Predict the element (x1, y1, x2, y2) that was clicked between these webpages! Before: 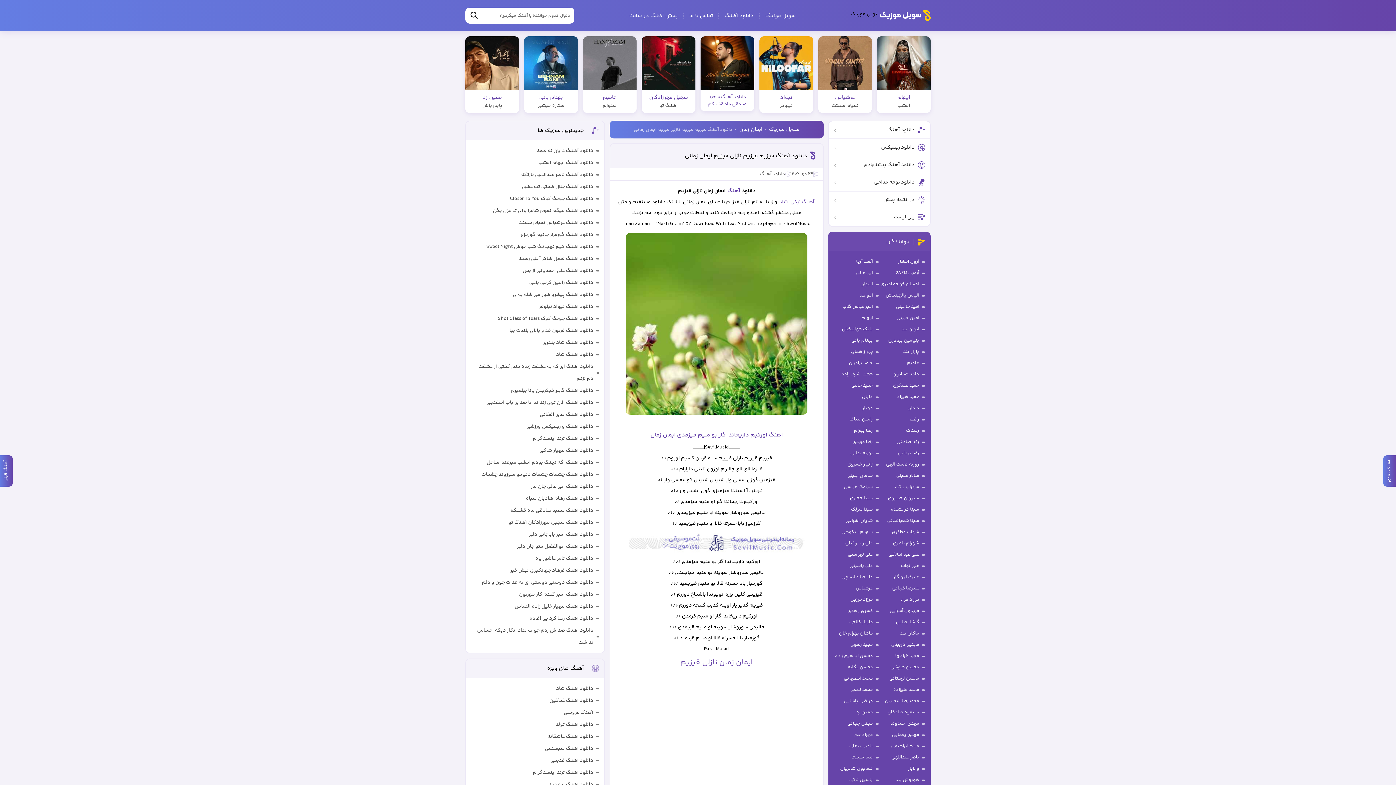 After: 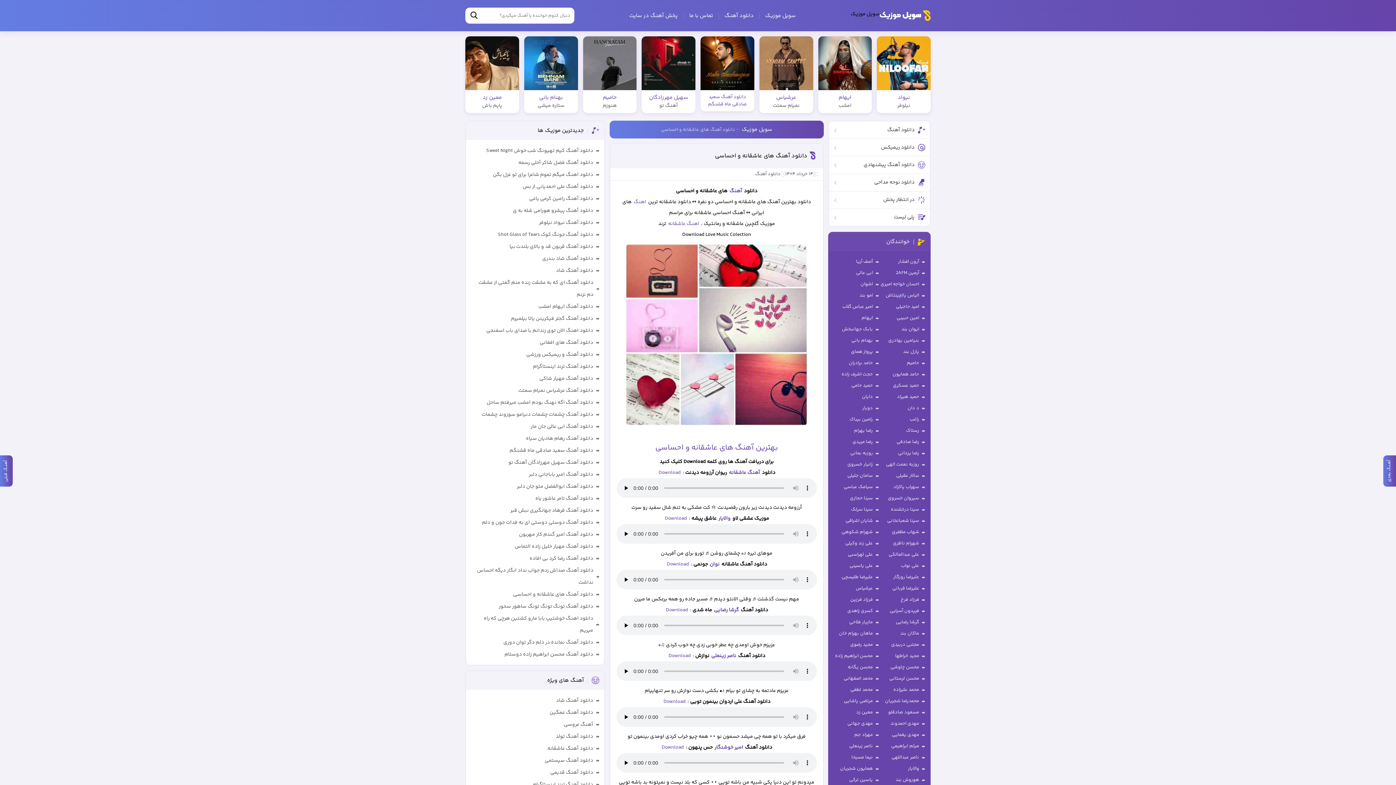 Action: bbox: (547, 731, 599, 743) label: دانلود آهنگ عاشقانه